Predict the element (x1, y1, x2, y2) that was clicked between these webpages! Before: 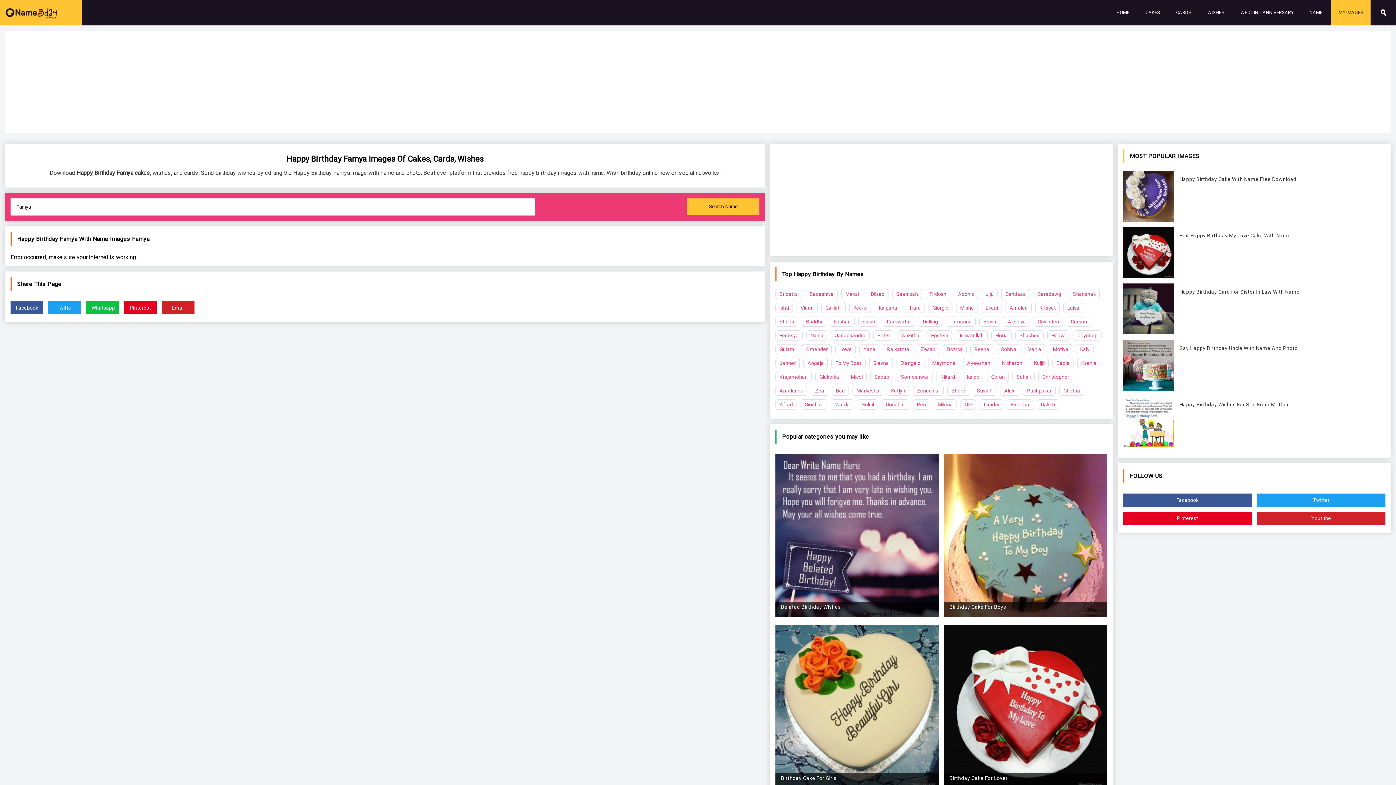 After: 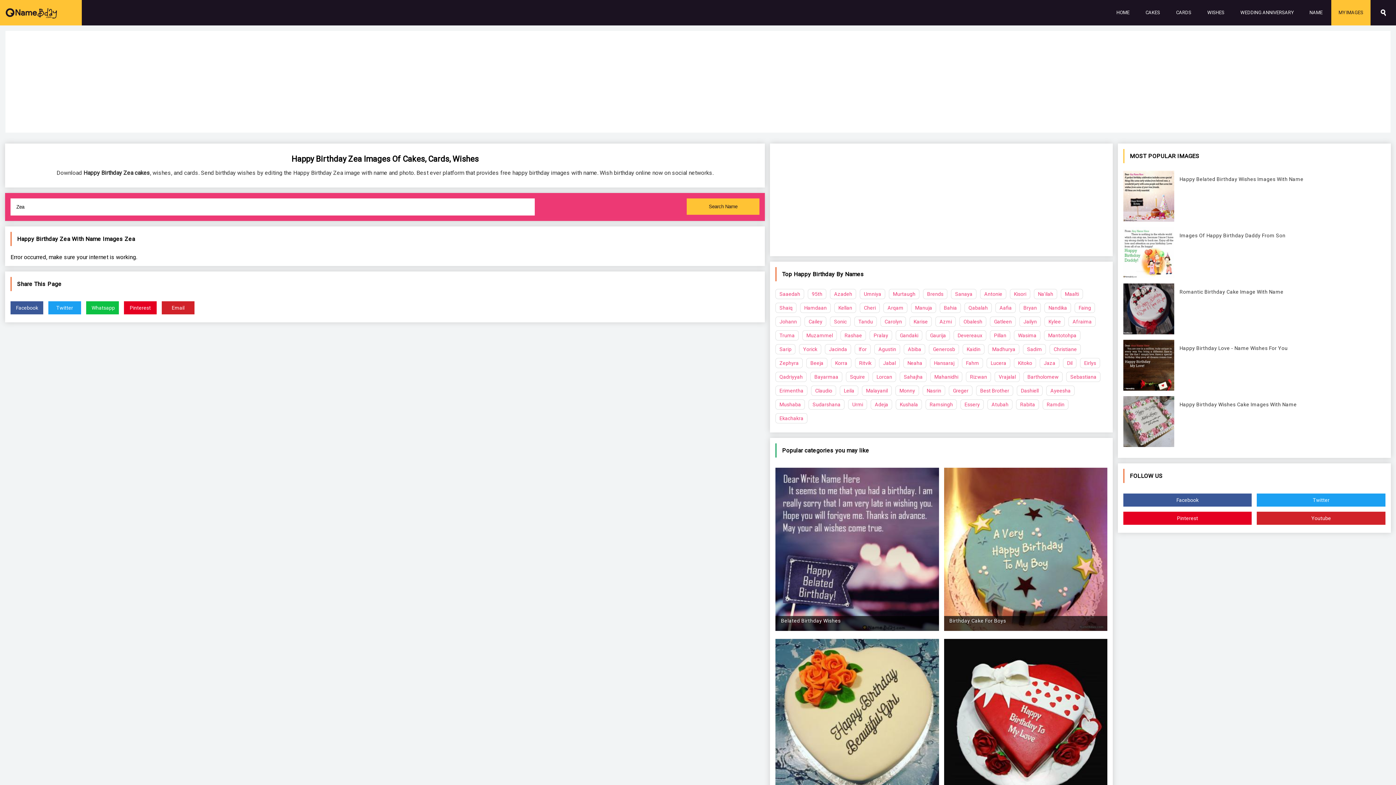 Action: label: Zea bbox: (811, 385, 828, 396)